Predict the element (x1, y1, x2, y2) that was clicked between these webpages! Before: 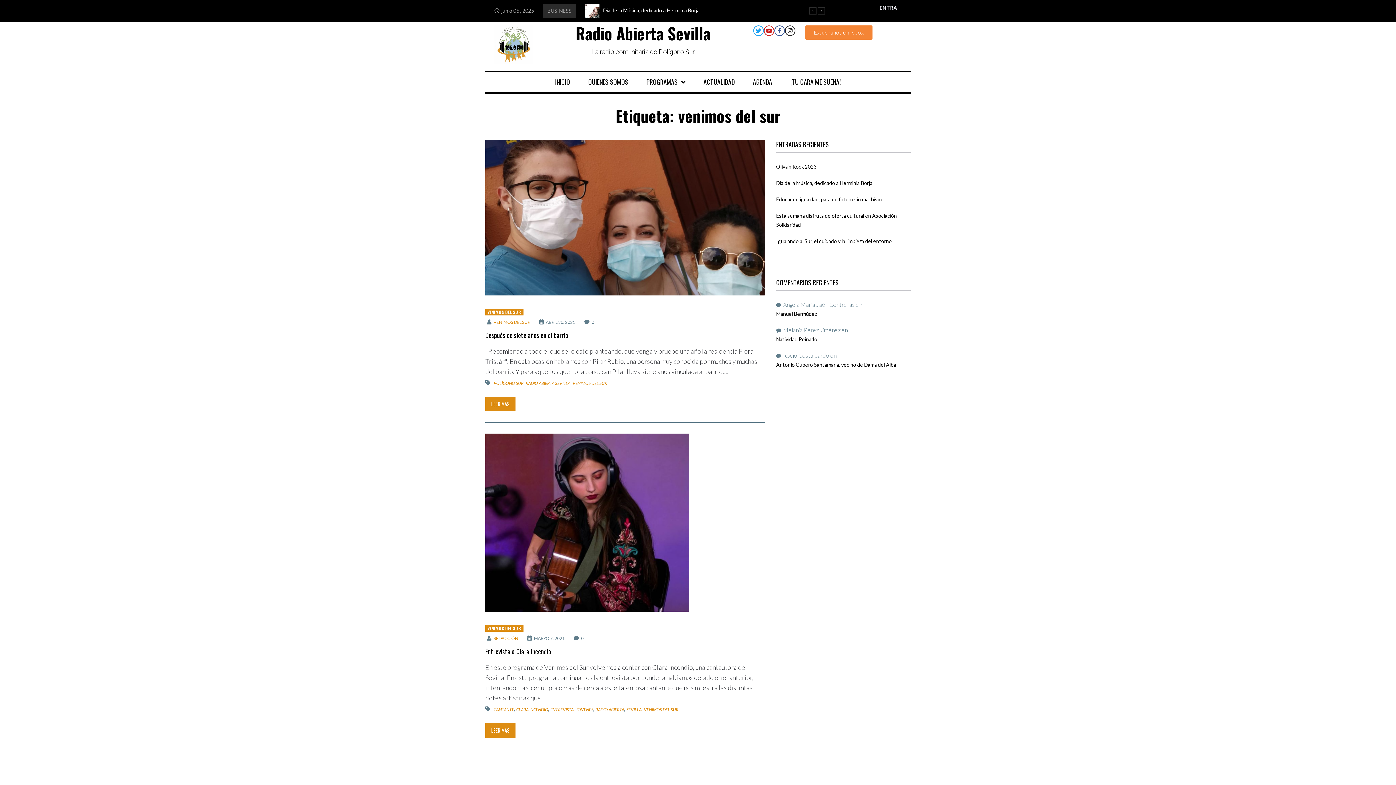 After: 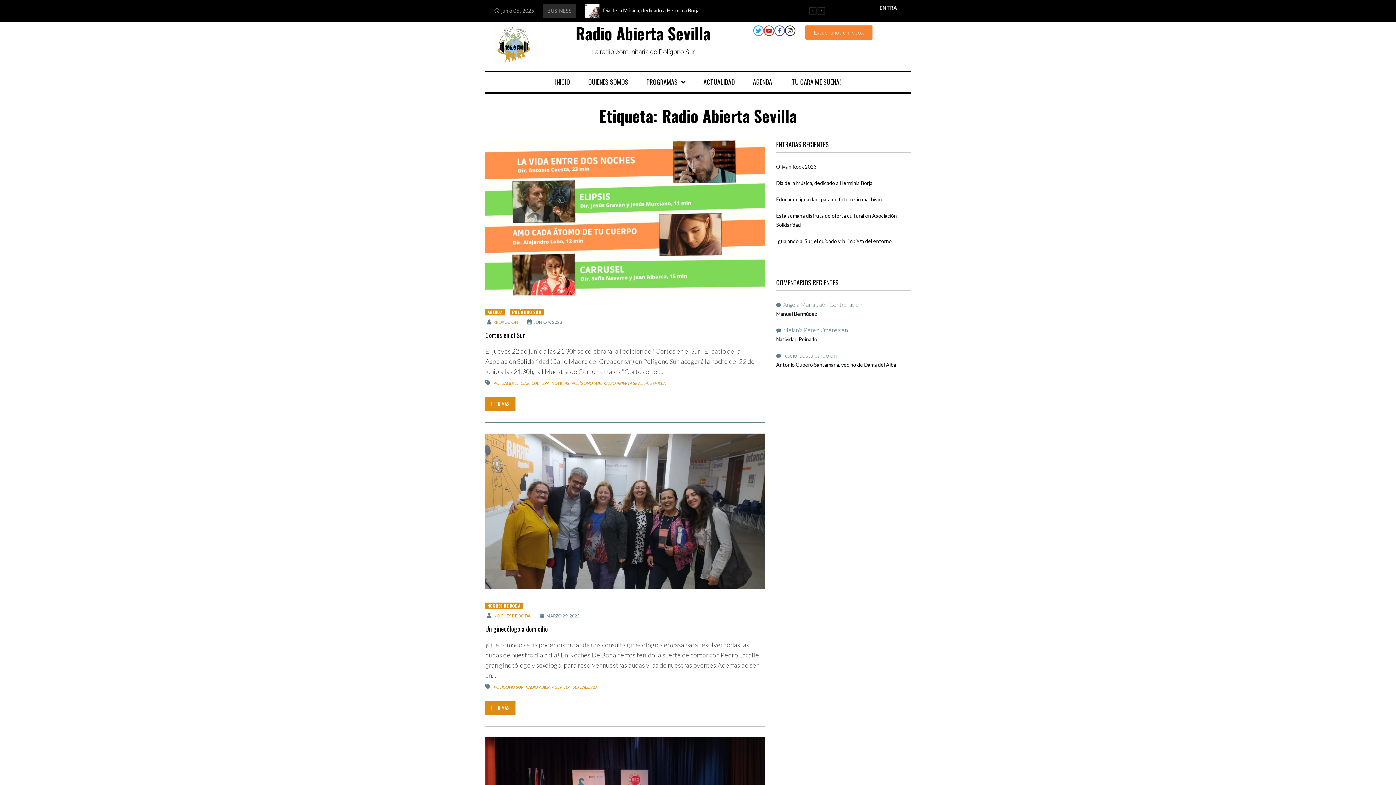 Action: bbox: (525, 380, 570, 386) label: RADIO ABIERTA SEVILLA